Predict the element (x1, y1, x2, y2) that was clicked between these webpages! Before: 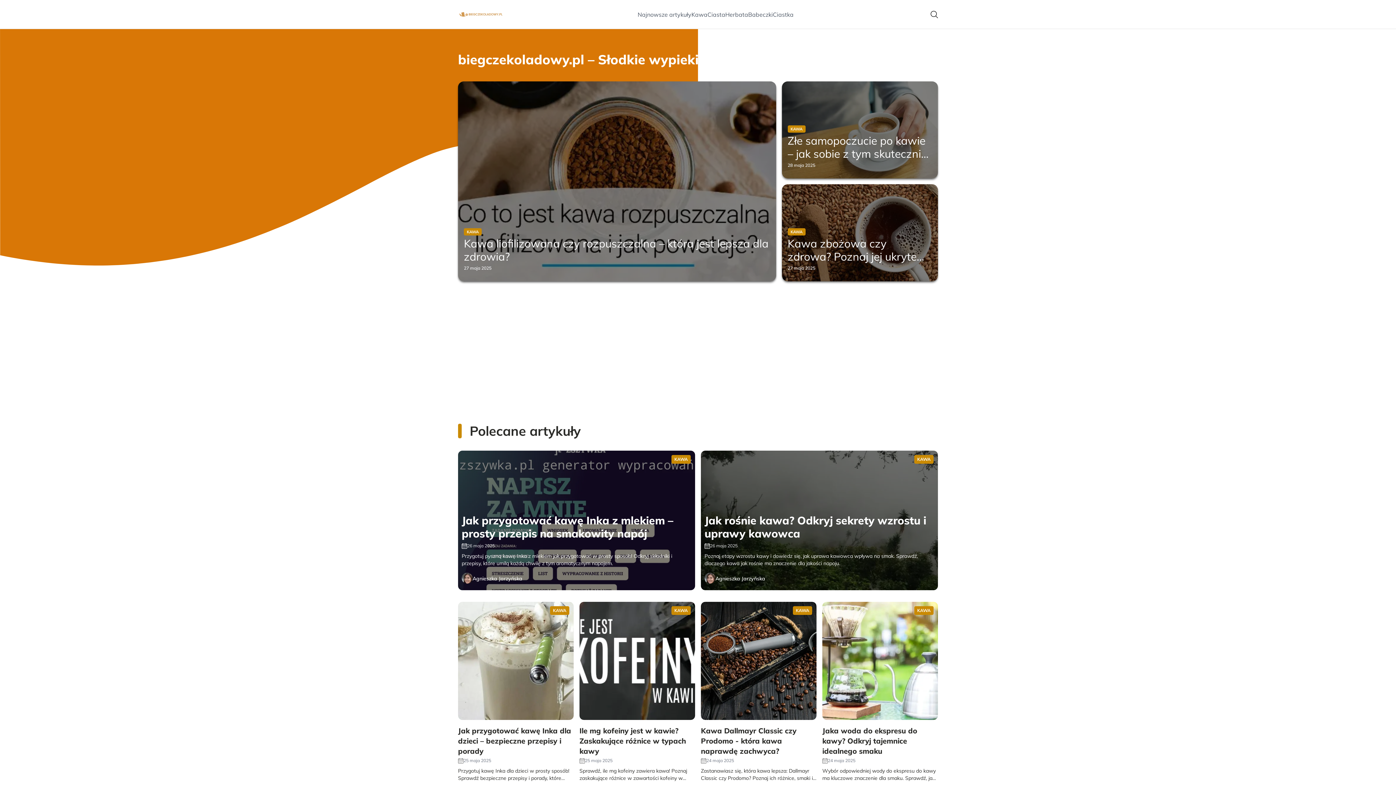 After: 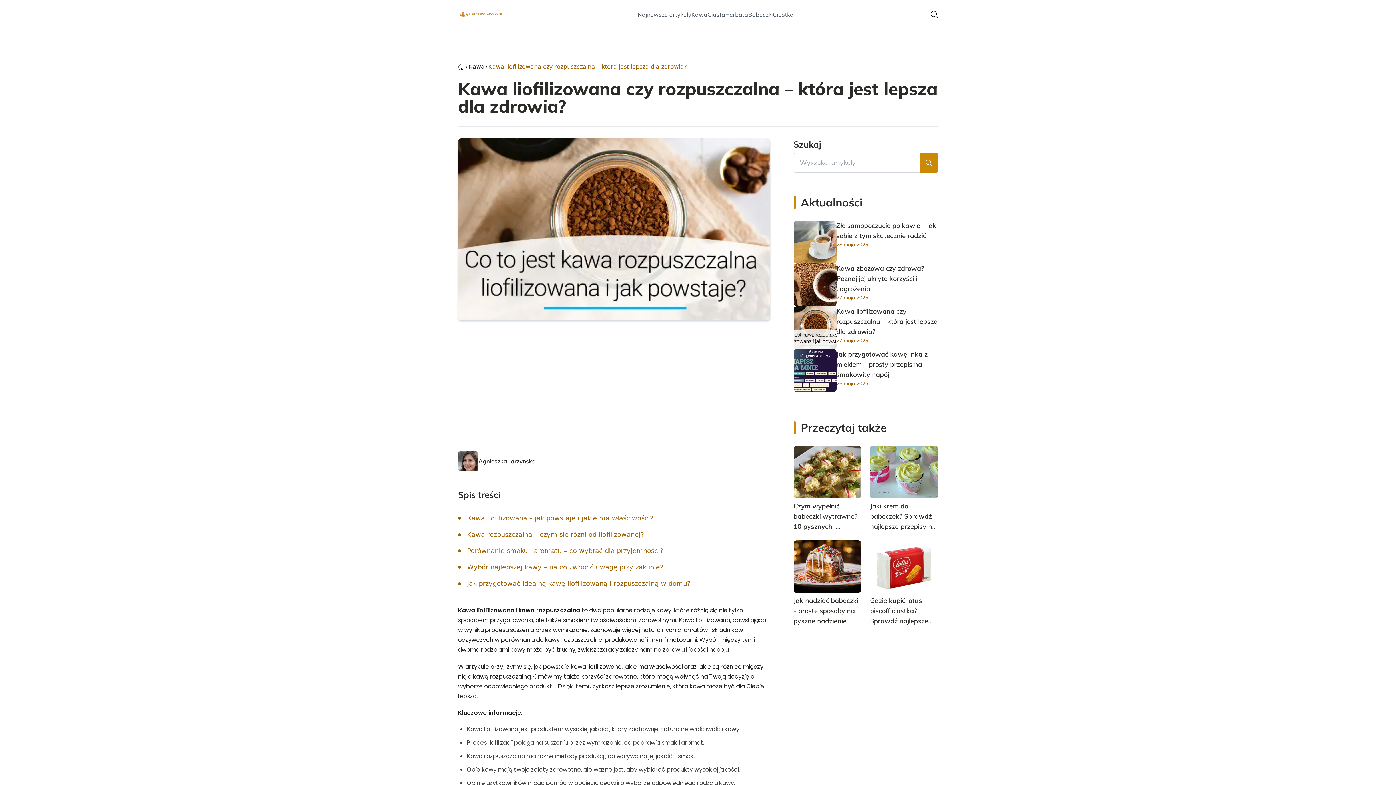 Action: label: KAWA

Kawa liofilizowana czy rozpuszczalna – która jest lepsza dla zdrowia?

27 maja 2025 bbox: (458, 81, 776, 281)